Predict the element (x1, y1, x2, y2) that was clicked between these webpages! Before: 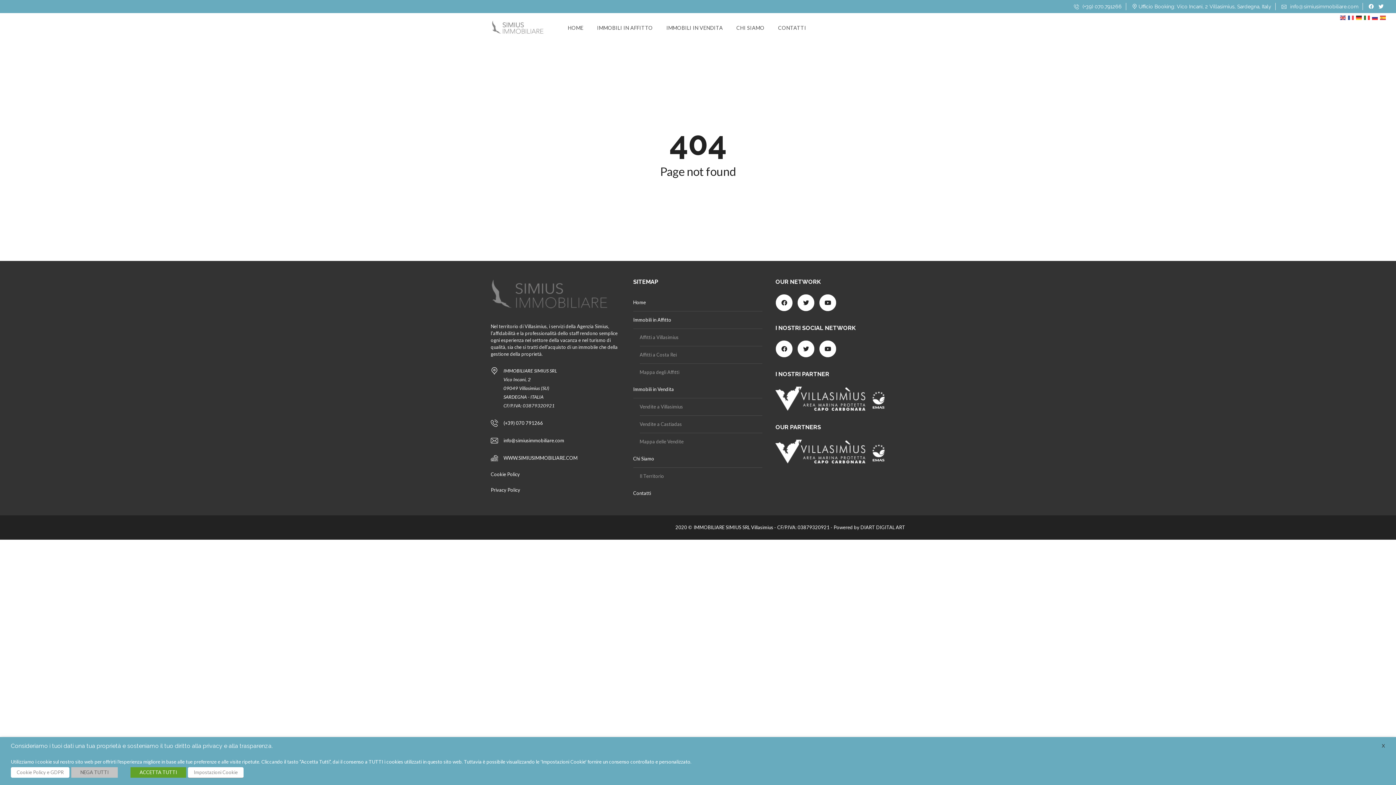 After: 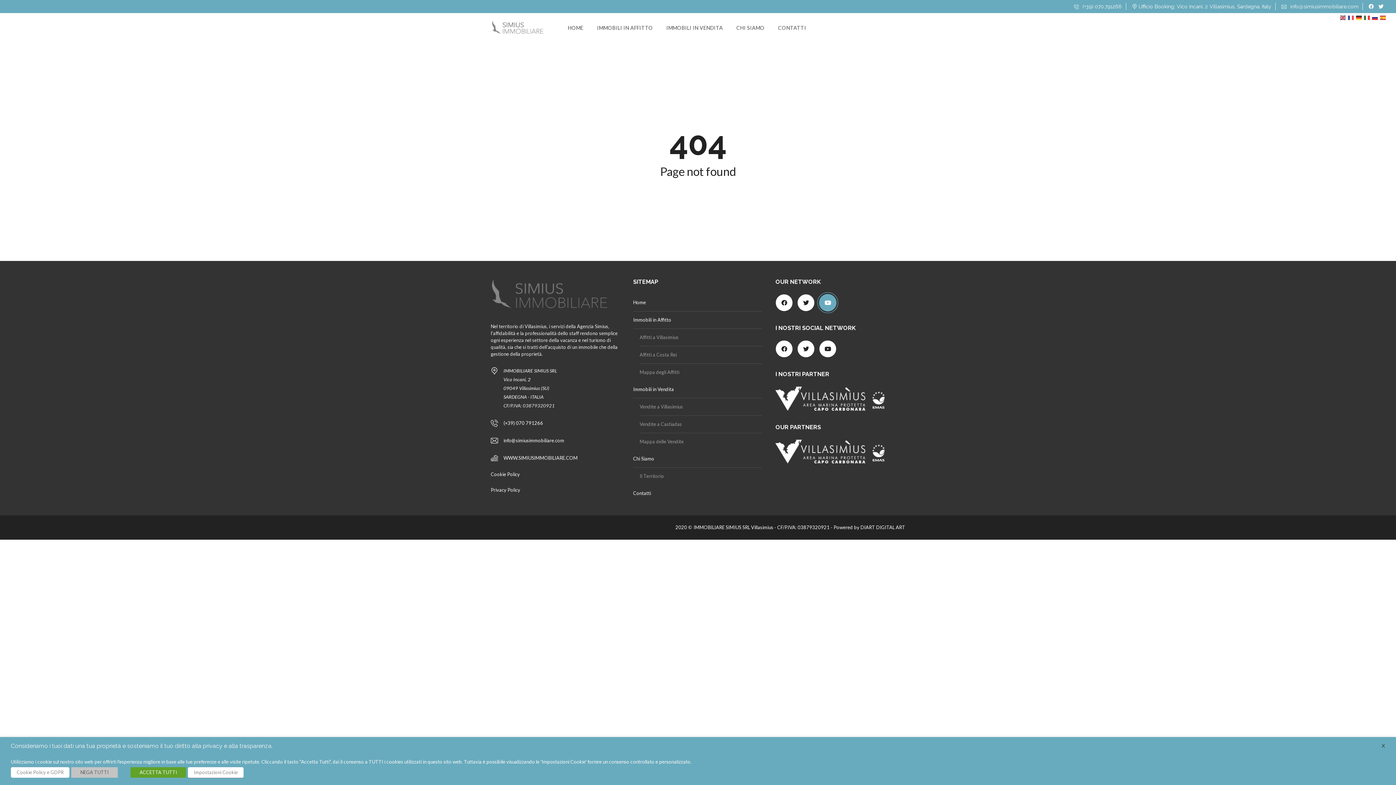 Action: bbox: (819, 294, 836, 311)